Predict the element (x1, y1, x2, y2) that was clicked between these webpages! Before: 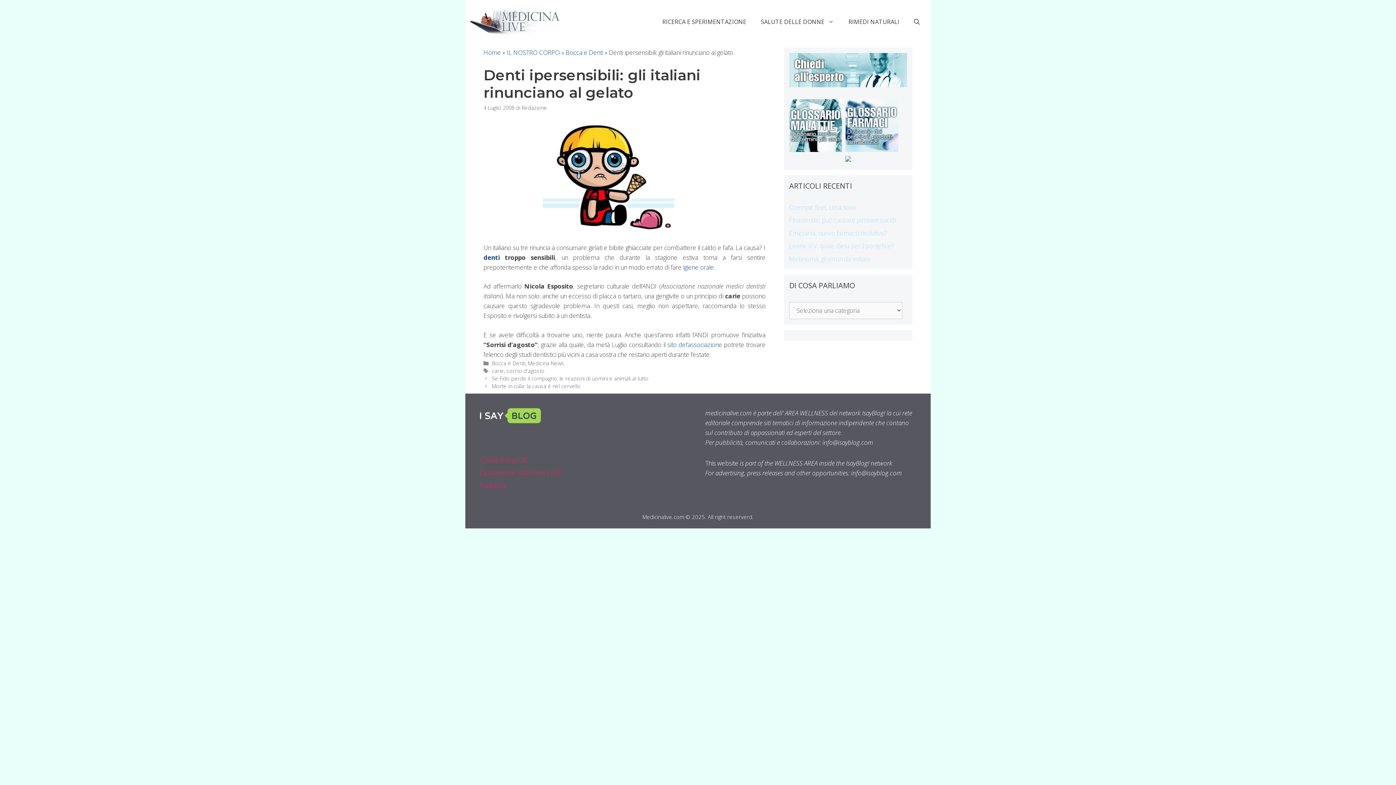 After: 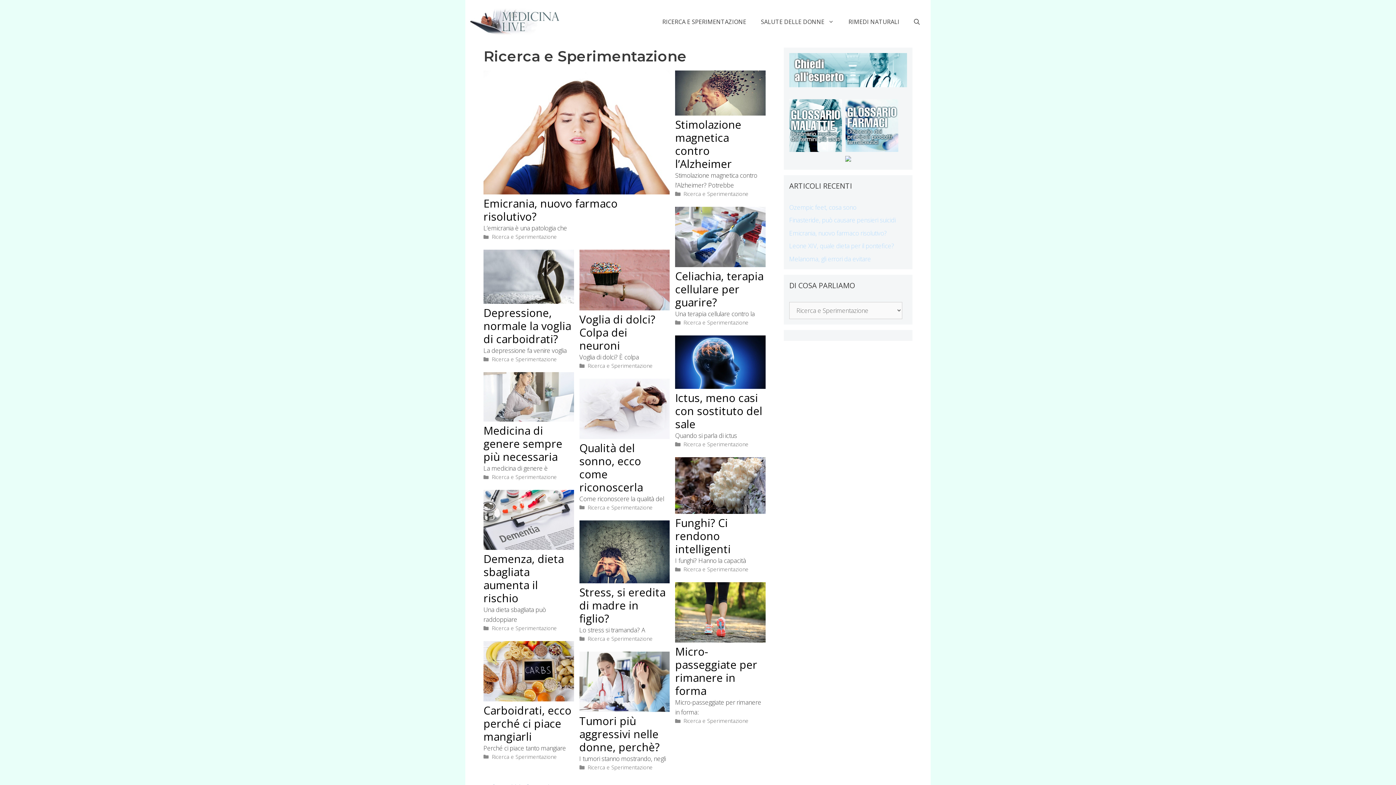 Action: bbox: (655, 12, 753, 31) label: RICERCA E SPERIMENTAZIONE